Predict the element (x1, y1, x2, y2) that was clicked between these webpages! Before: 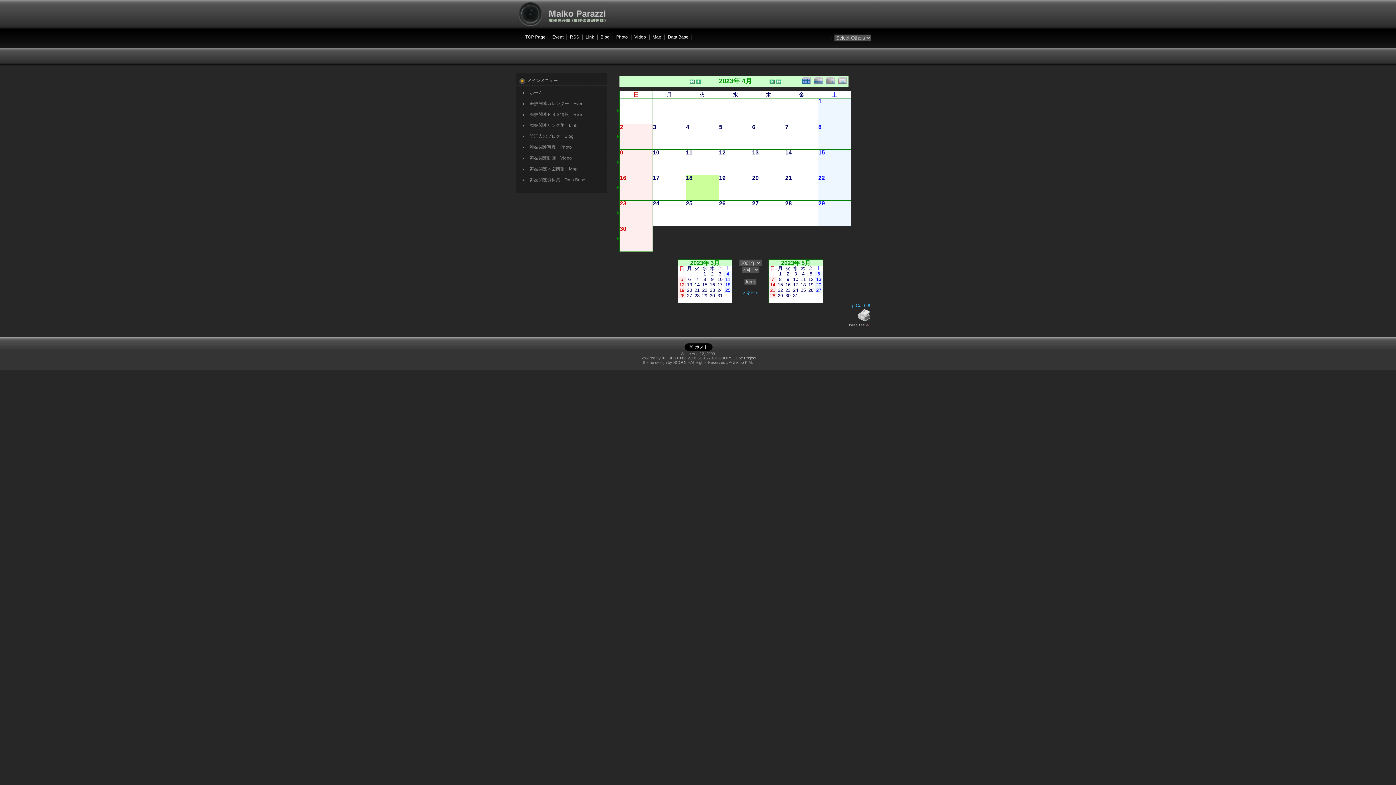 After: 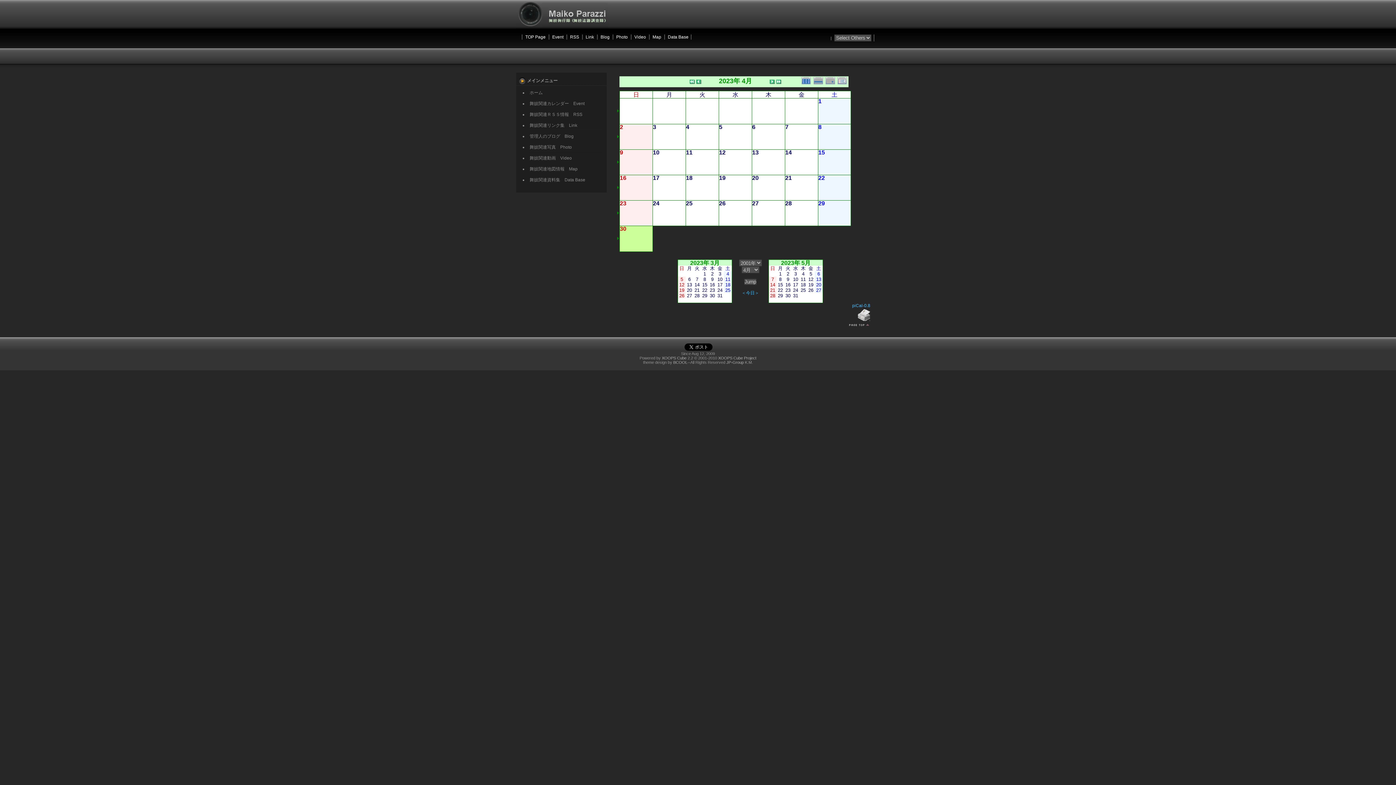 Action: bbox: (647, 226, 652, 231)